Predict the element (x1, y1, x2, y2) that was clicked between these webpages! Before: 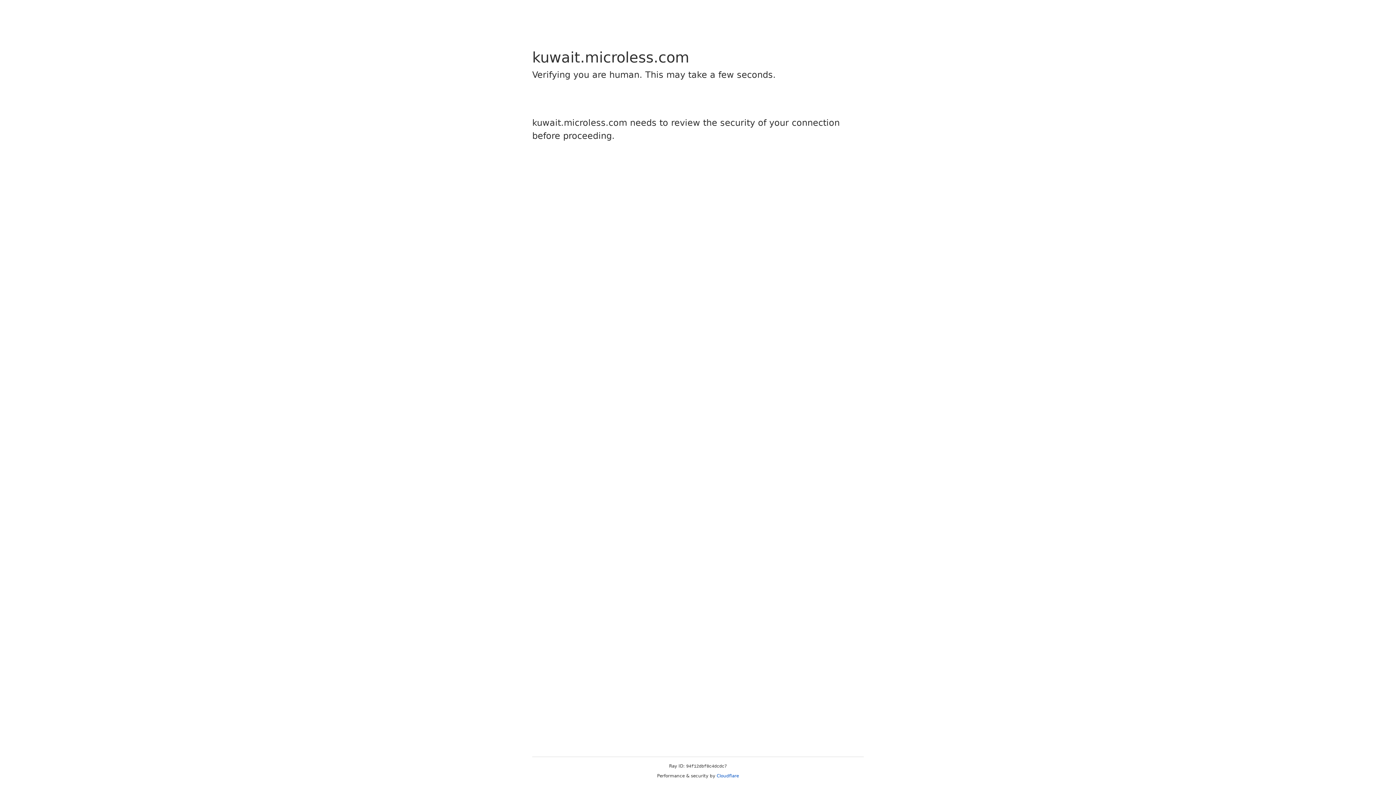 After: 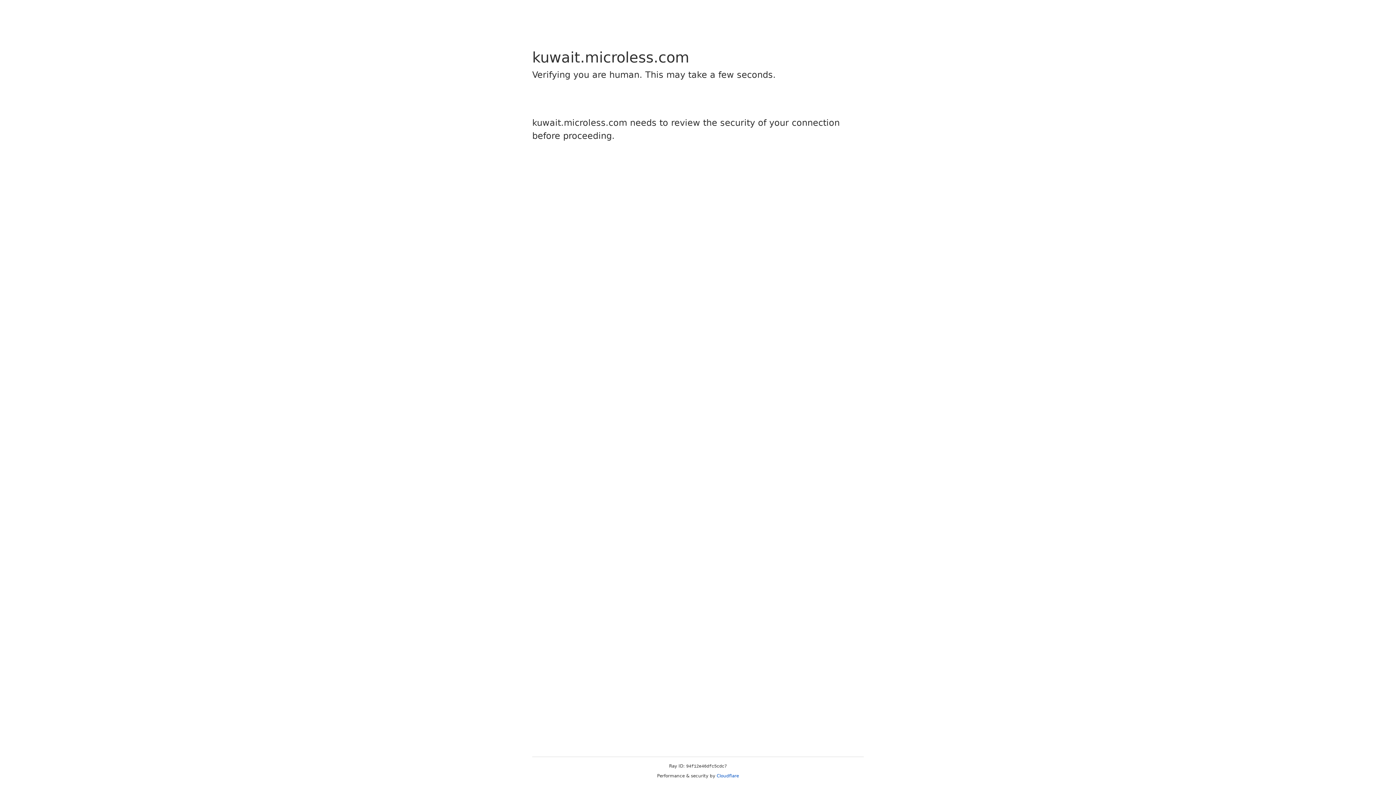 Action: label: Cloudflare bbox: (716, 773, 739, 778)